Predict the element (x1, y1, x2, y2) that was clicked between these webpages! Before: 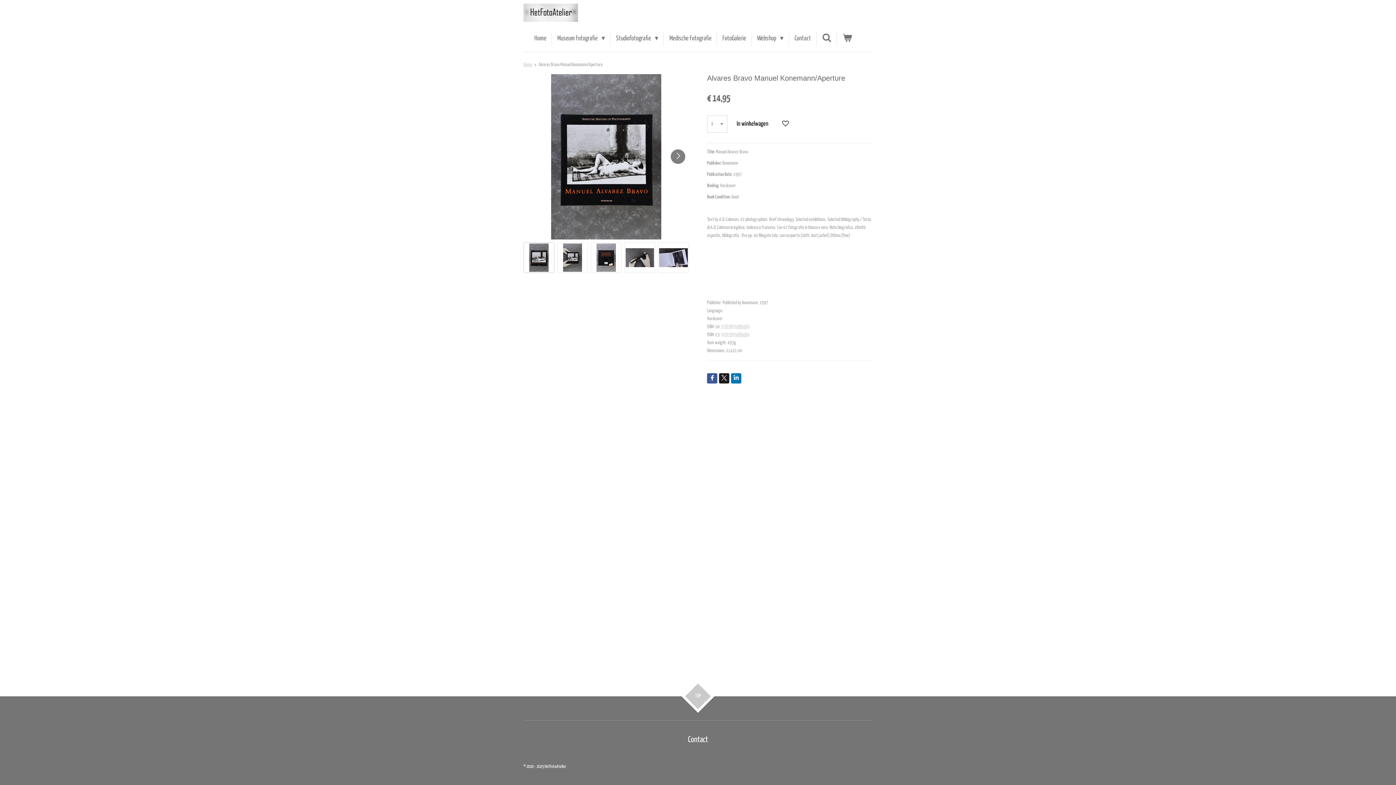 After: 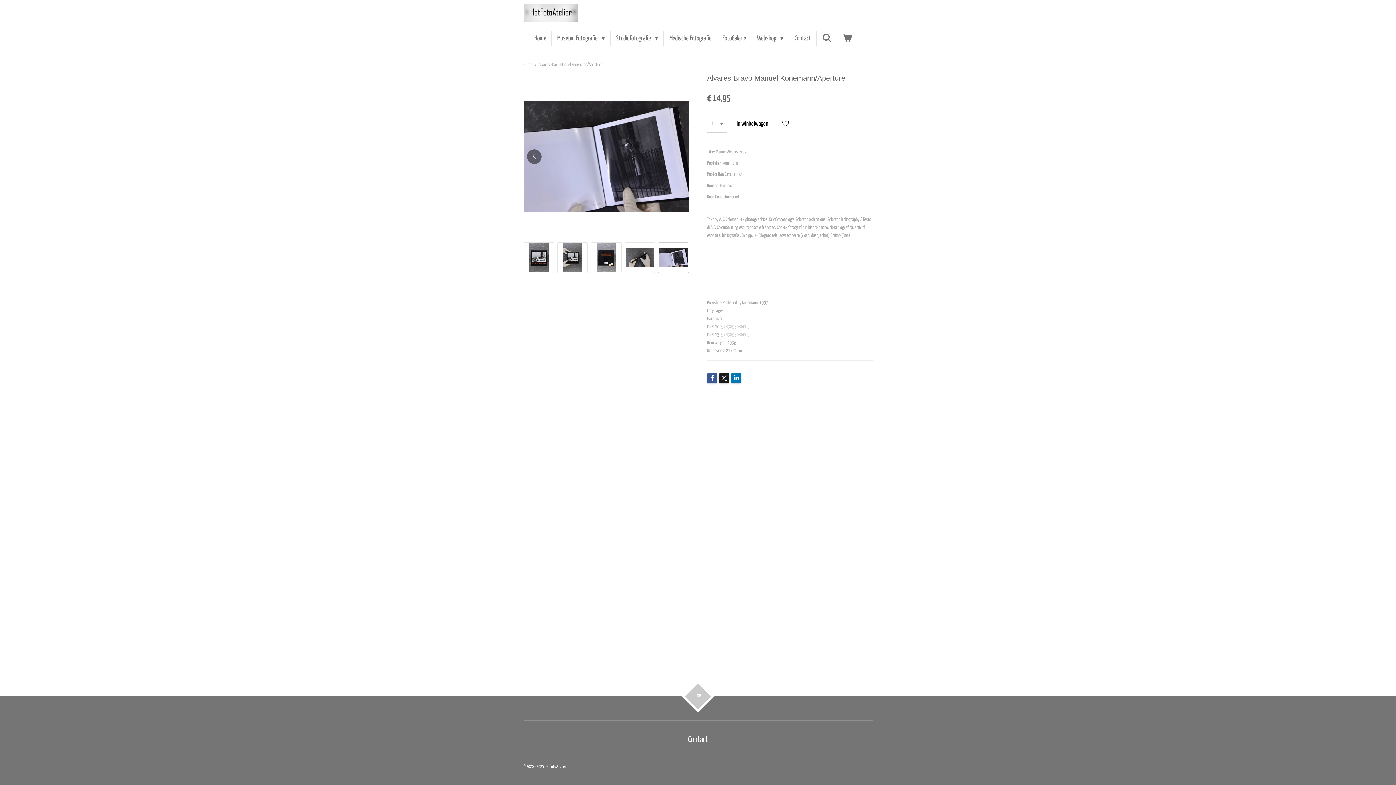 Action: label: 5 van 5 bbox: (658, 242, 689, 273)